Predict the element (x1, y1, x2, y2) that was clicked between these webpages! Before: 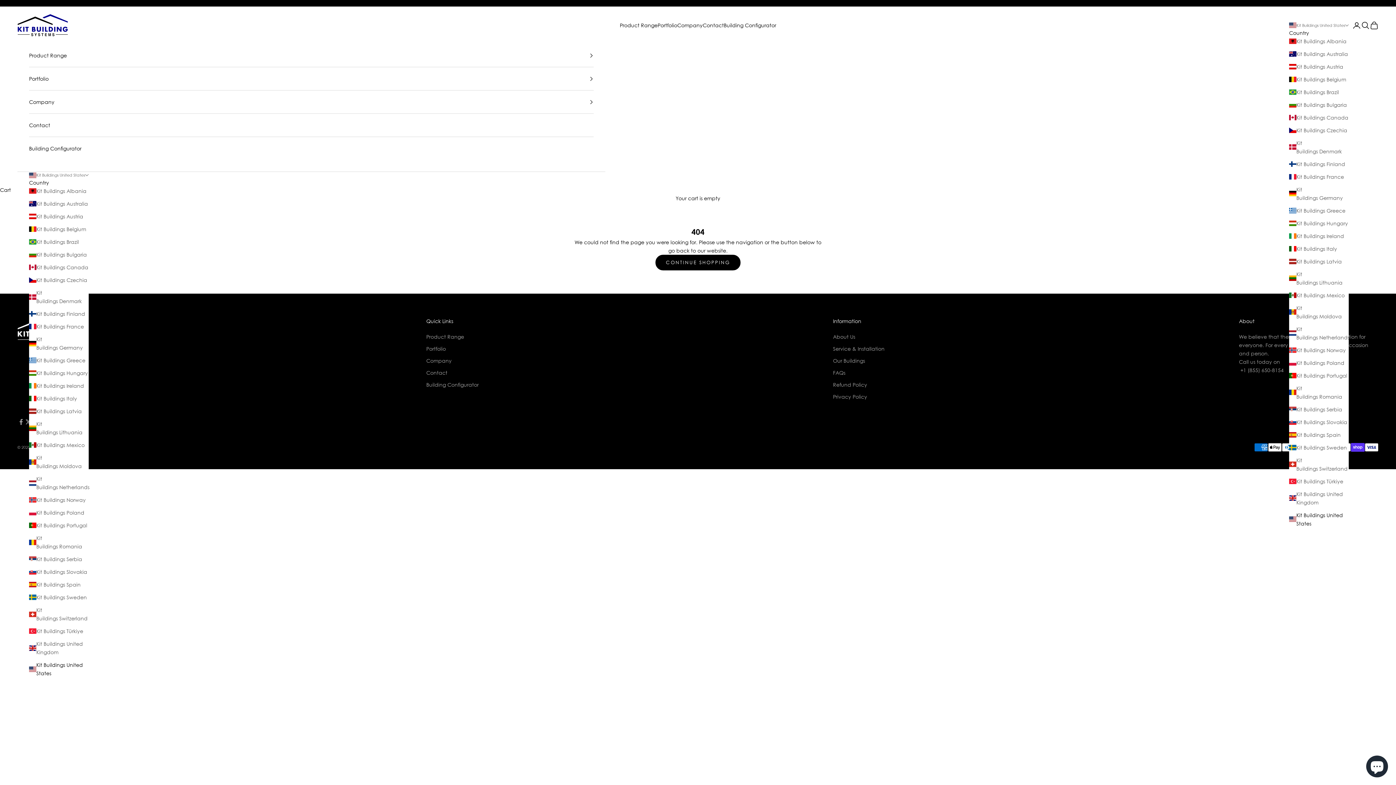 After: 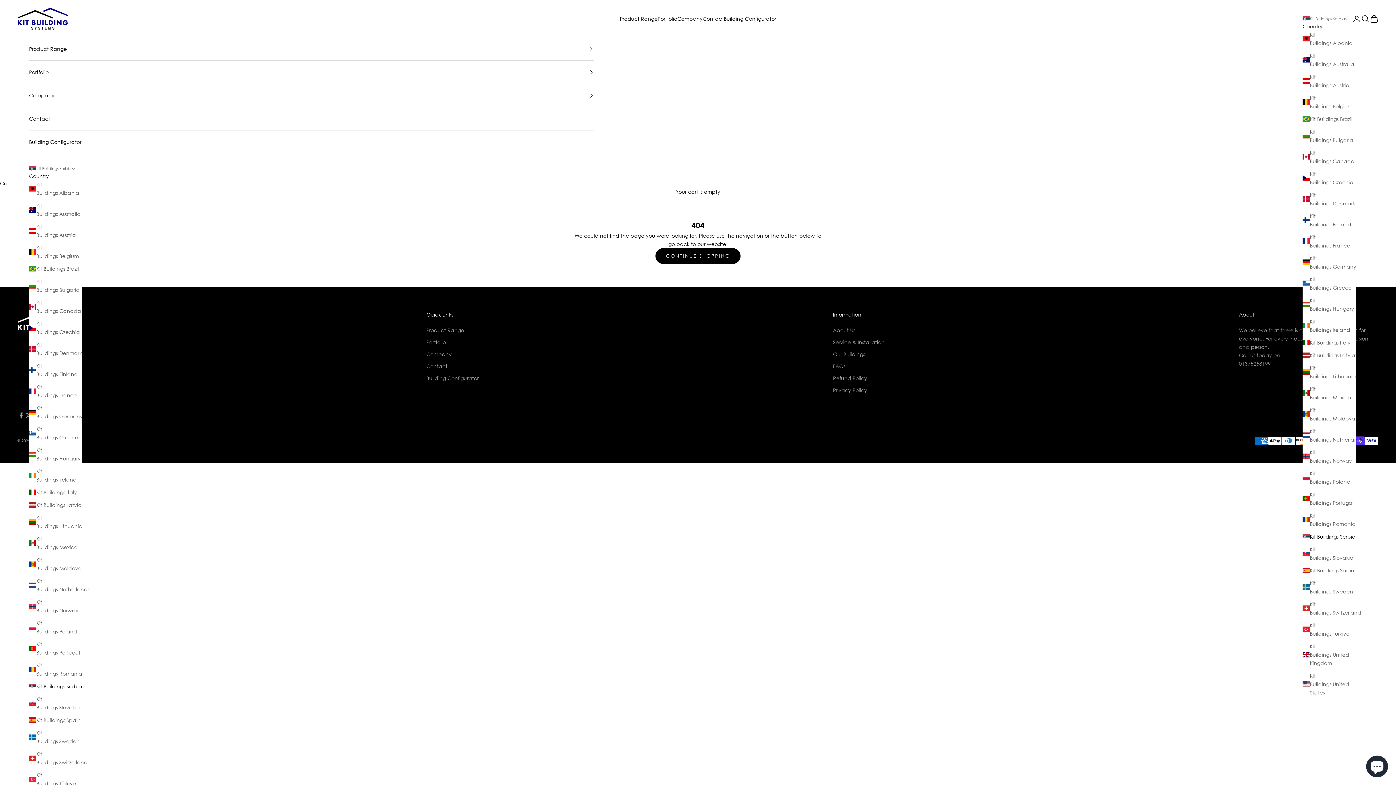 Action: label: Kit Buildings Serbia bbox: (29, 555, 88, 563)